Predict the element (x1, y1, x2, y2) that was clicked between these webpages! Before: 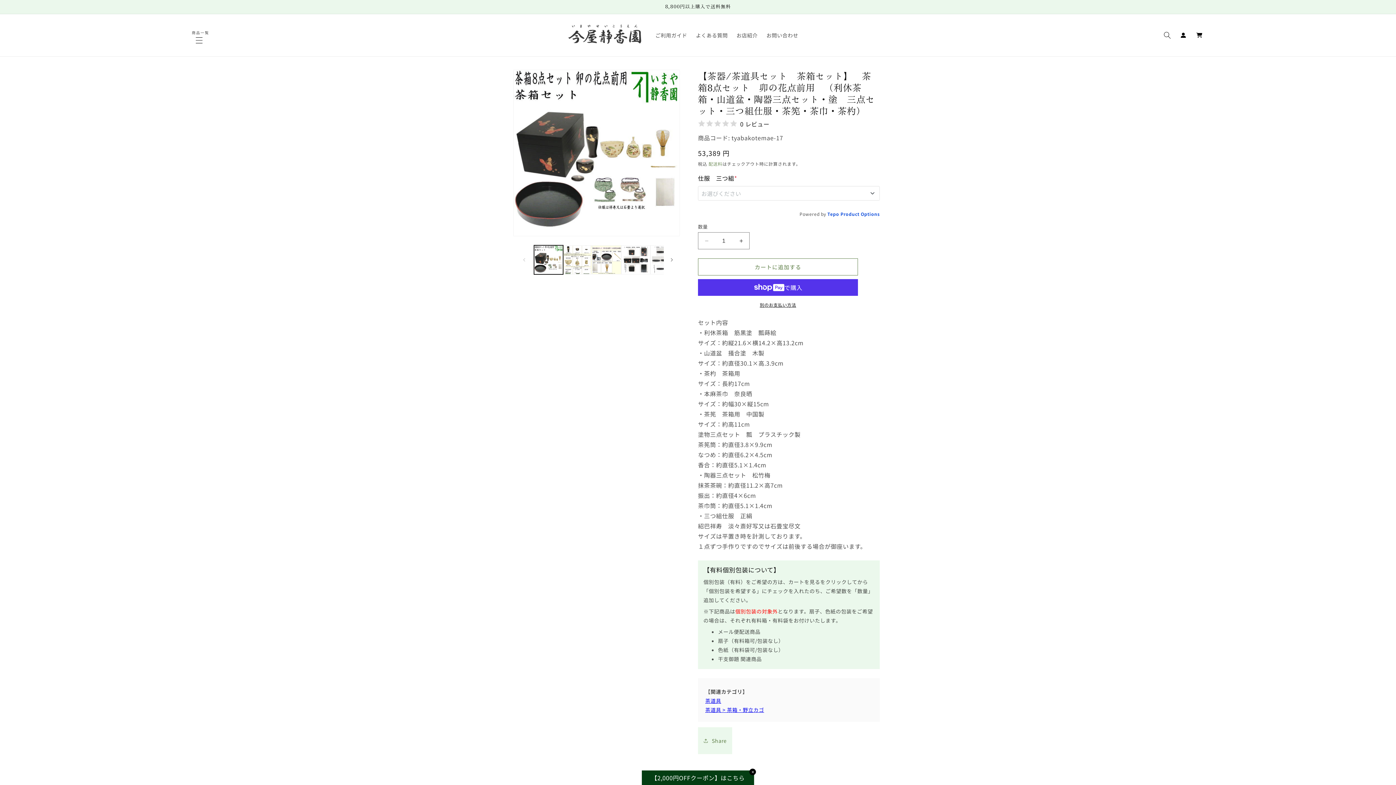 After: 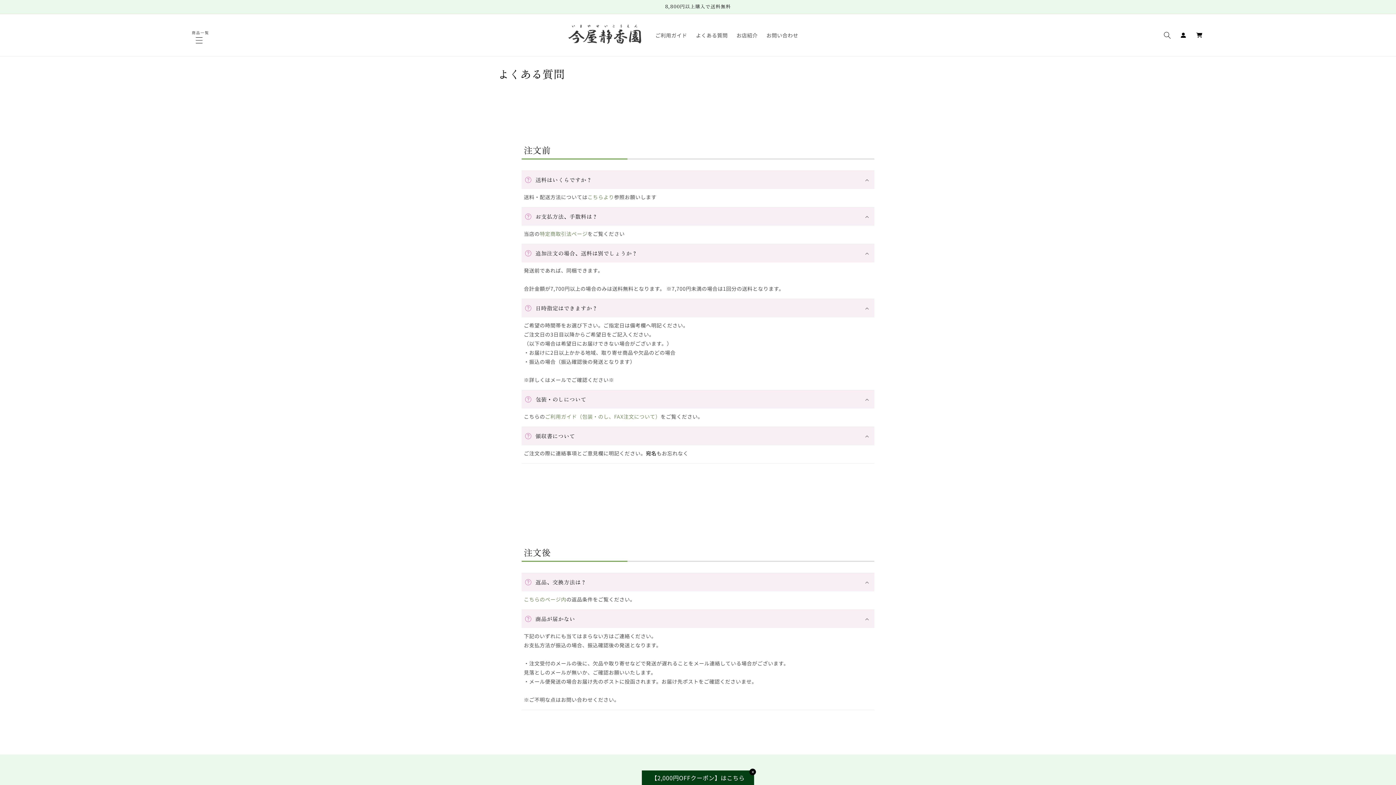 Action: bbox: (691, 27, 732, 42) label: よくある質問